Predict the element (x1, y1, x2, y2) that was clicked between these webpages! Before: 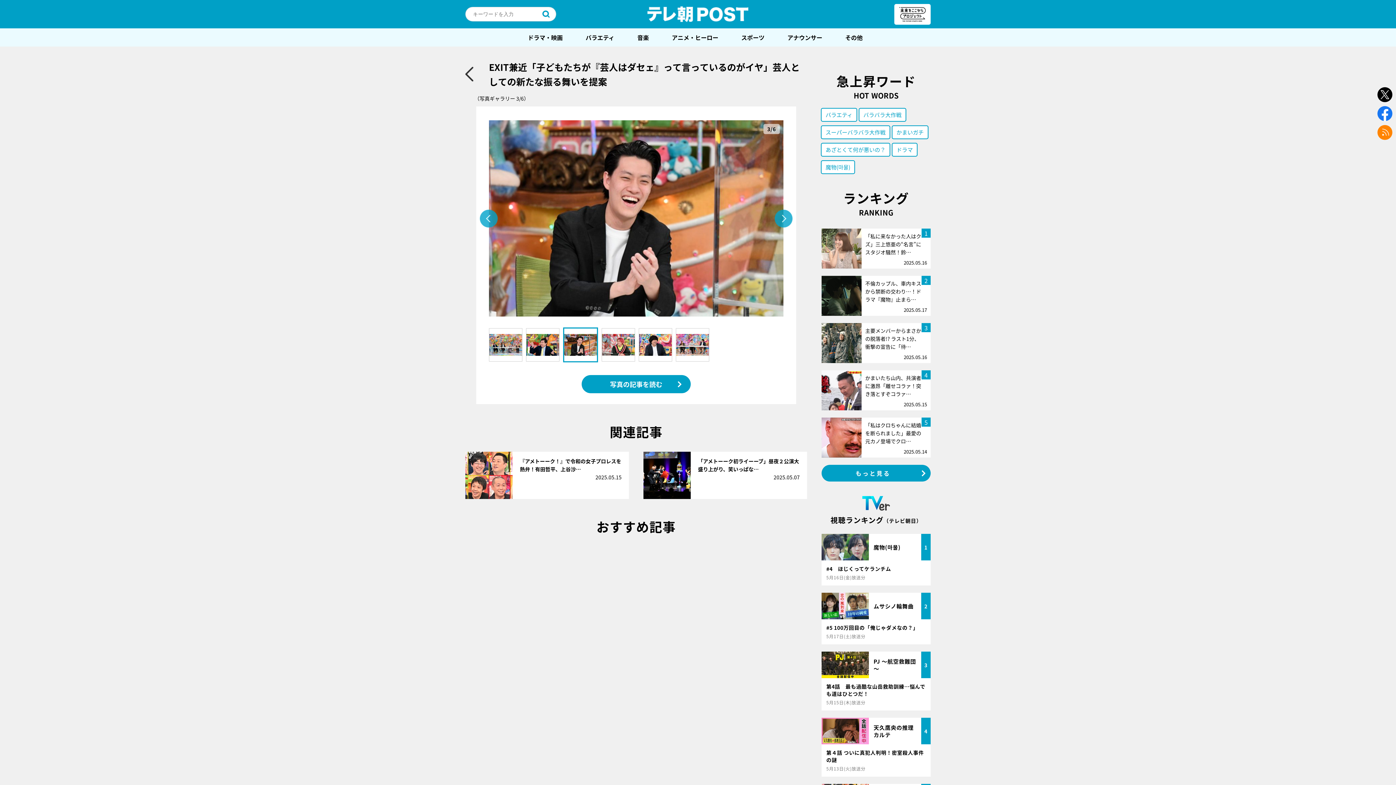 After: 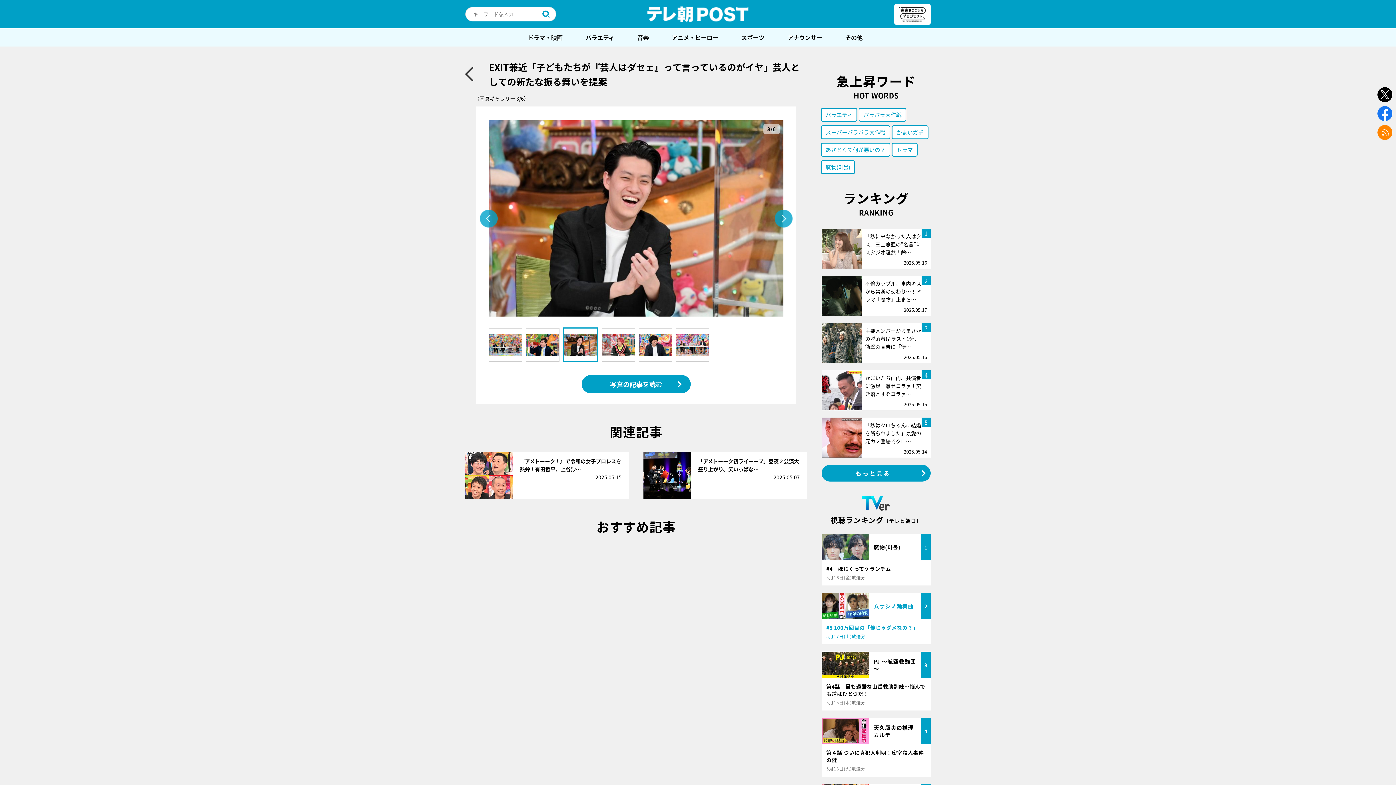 Action: bbox: (821, 593, 930, 644) label: ムサシノ輪舞曲

2

#5 100万回目の「俺じゃダメなの？」

5月17日(土)放送分